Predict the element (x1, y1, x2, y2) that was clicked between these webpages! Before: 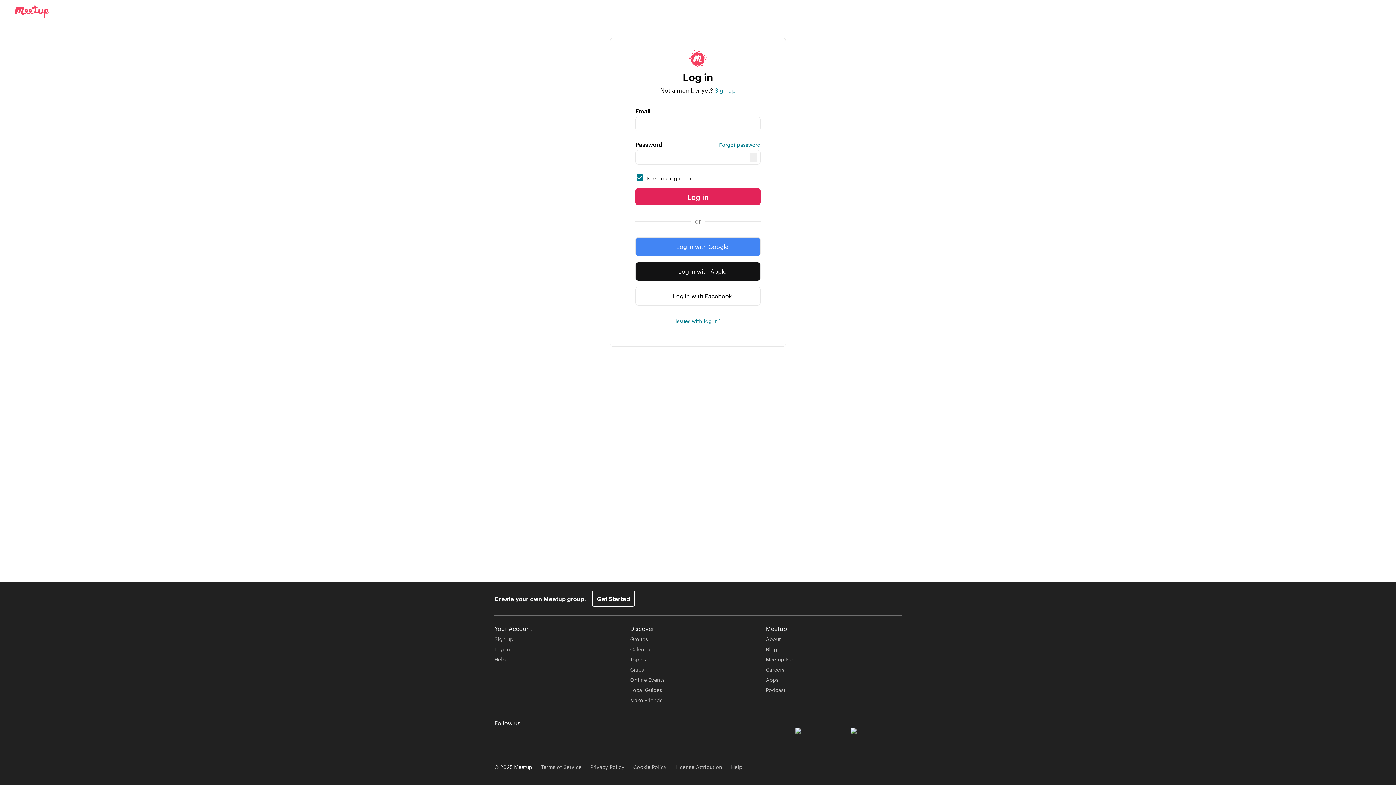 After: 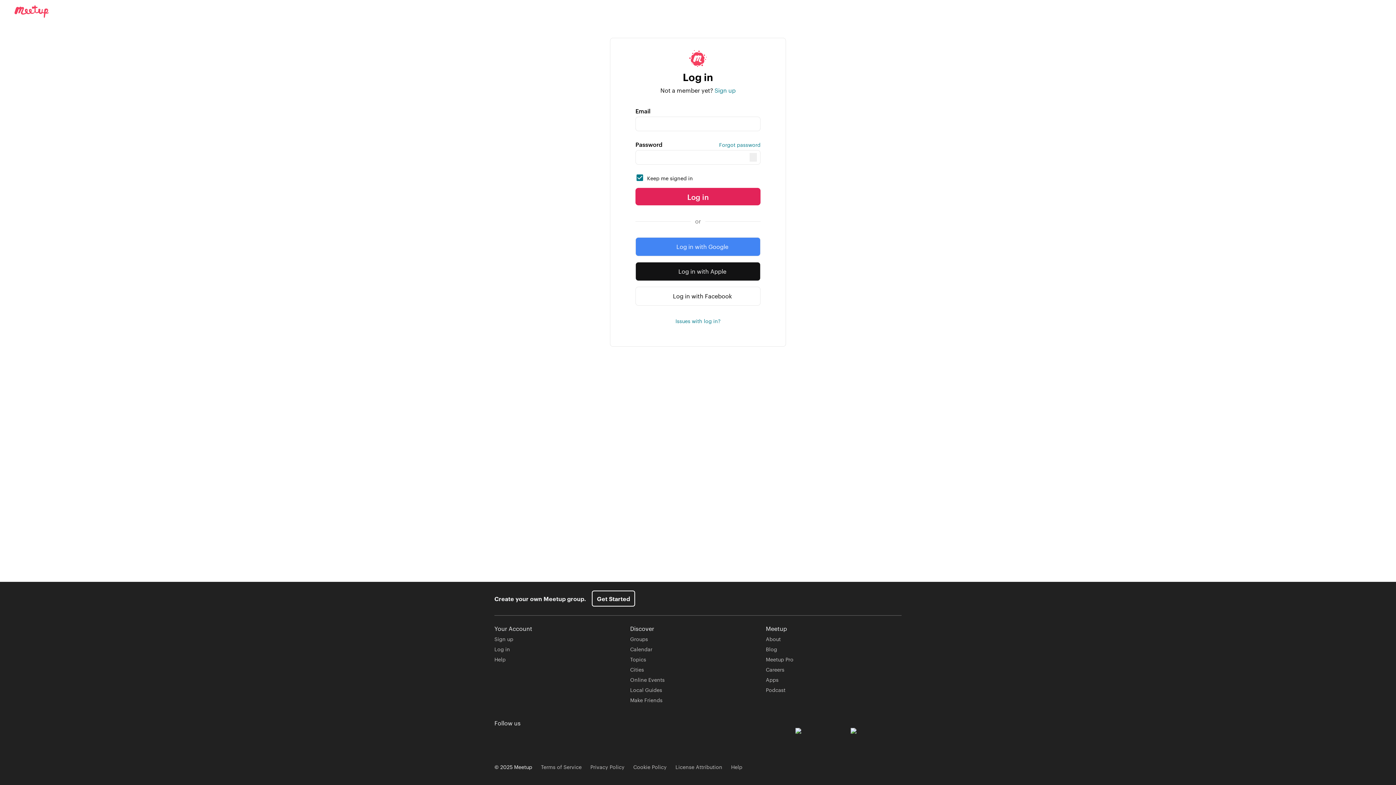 Action: bbox: (635, 188, 760, 205) label: Log in